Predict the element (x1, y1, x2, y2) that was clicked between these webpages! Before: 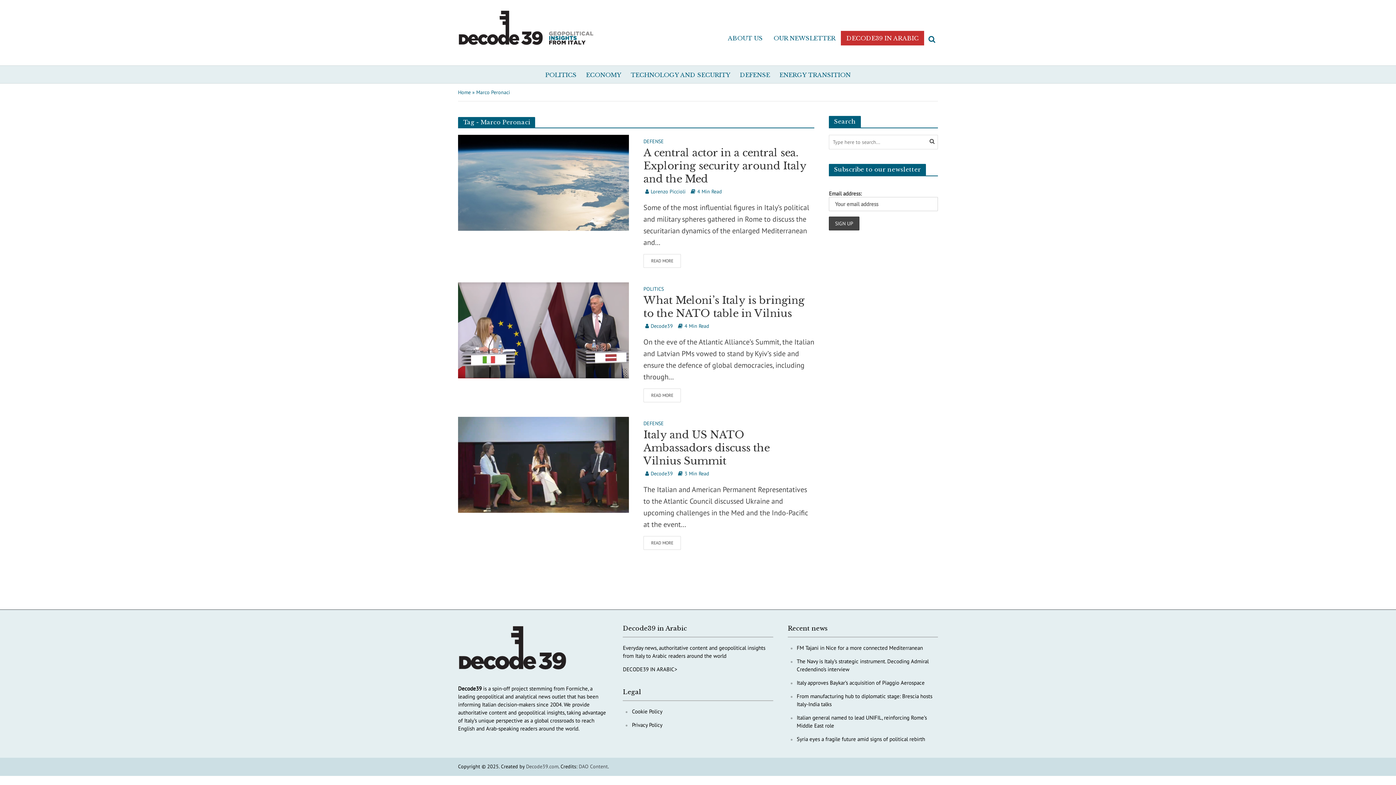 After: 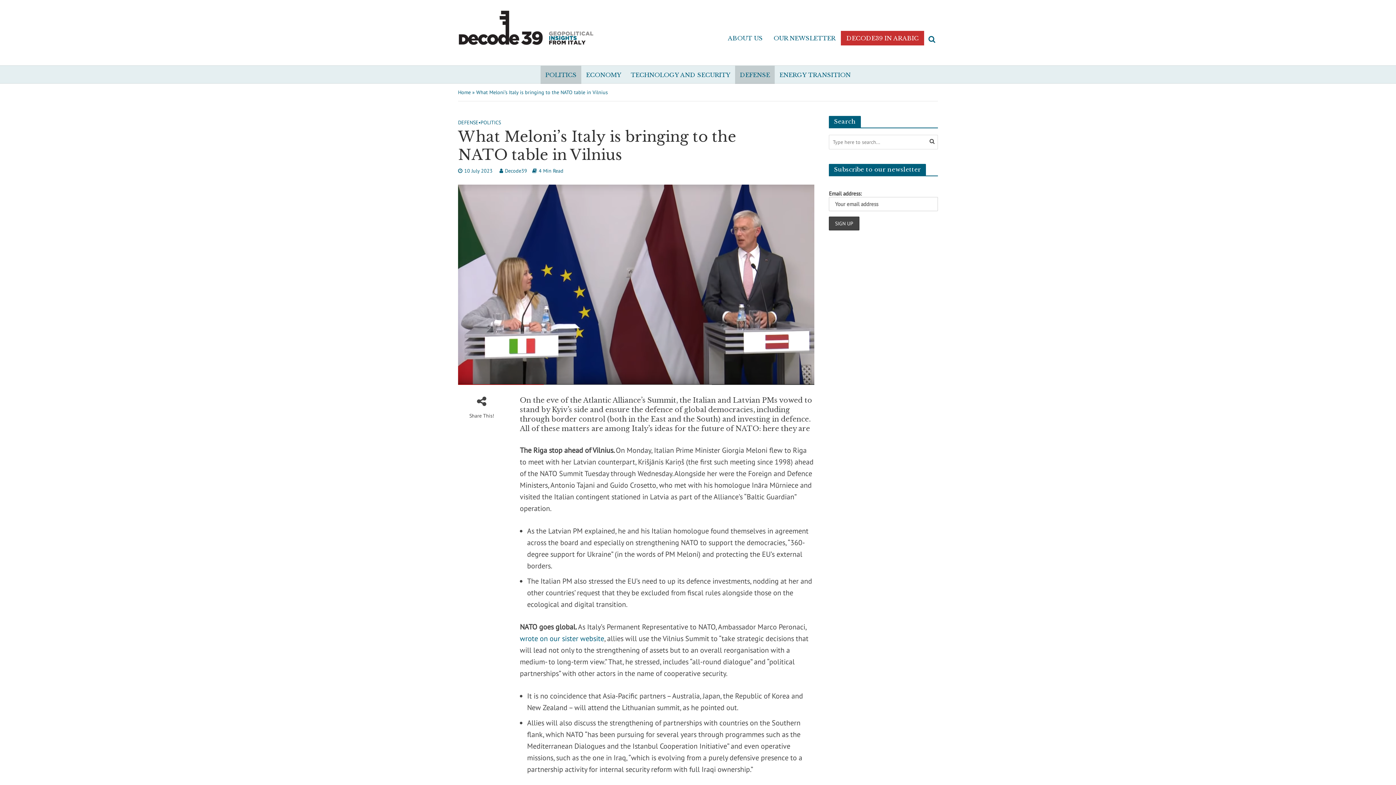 Action: label: What Meloni’s Italy is bringing to the NATO table in Vilnius bbox: (643, 294, 814, 320)